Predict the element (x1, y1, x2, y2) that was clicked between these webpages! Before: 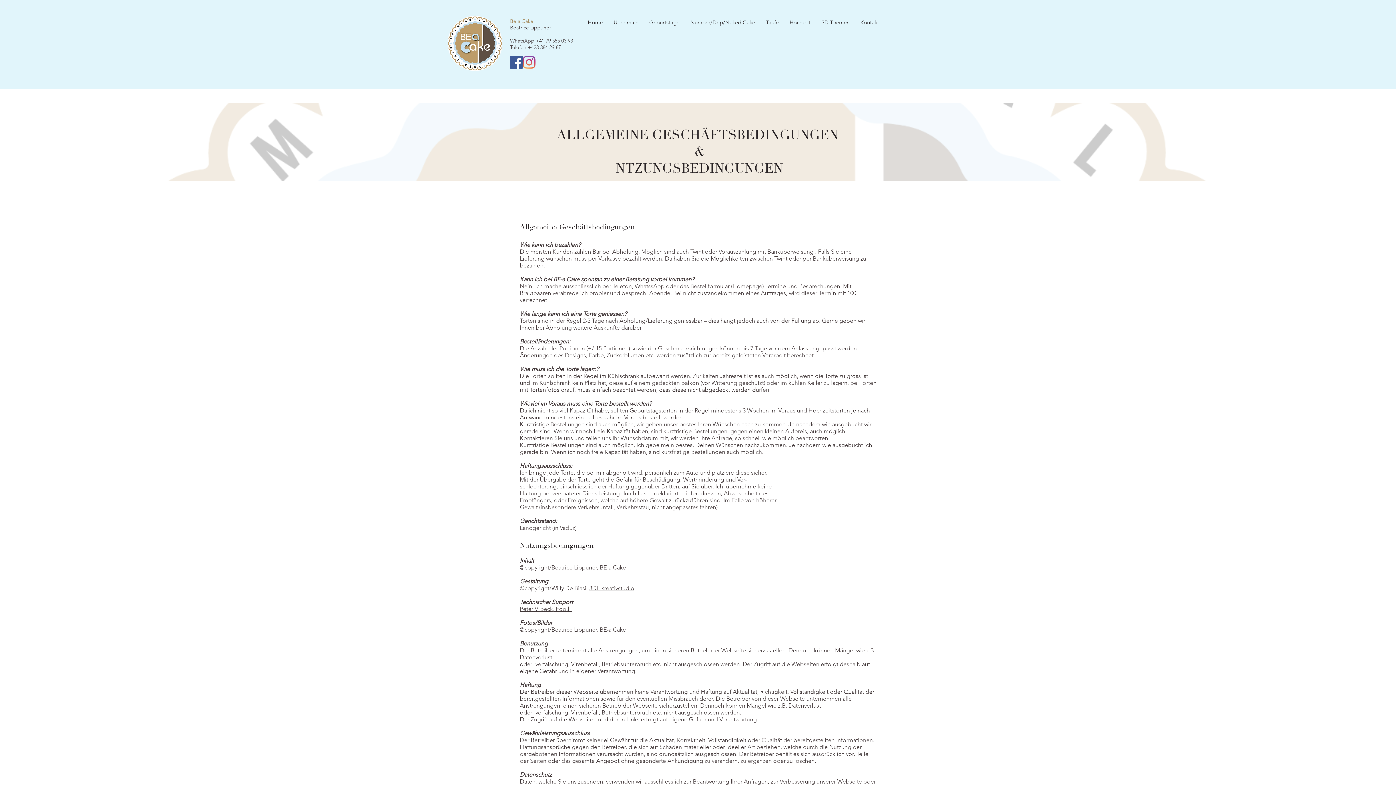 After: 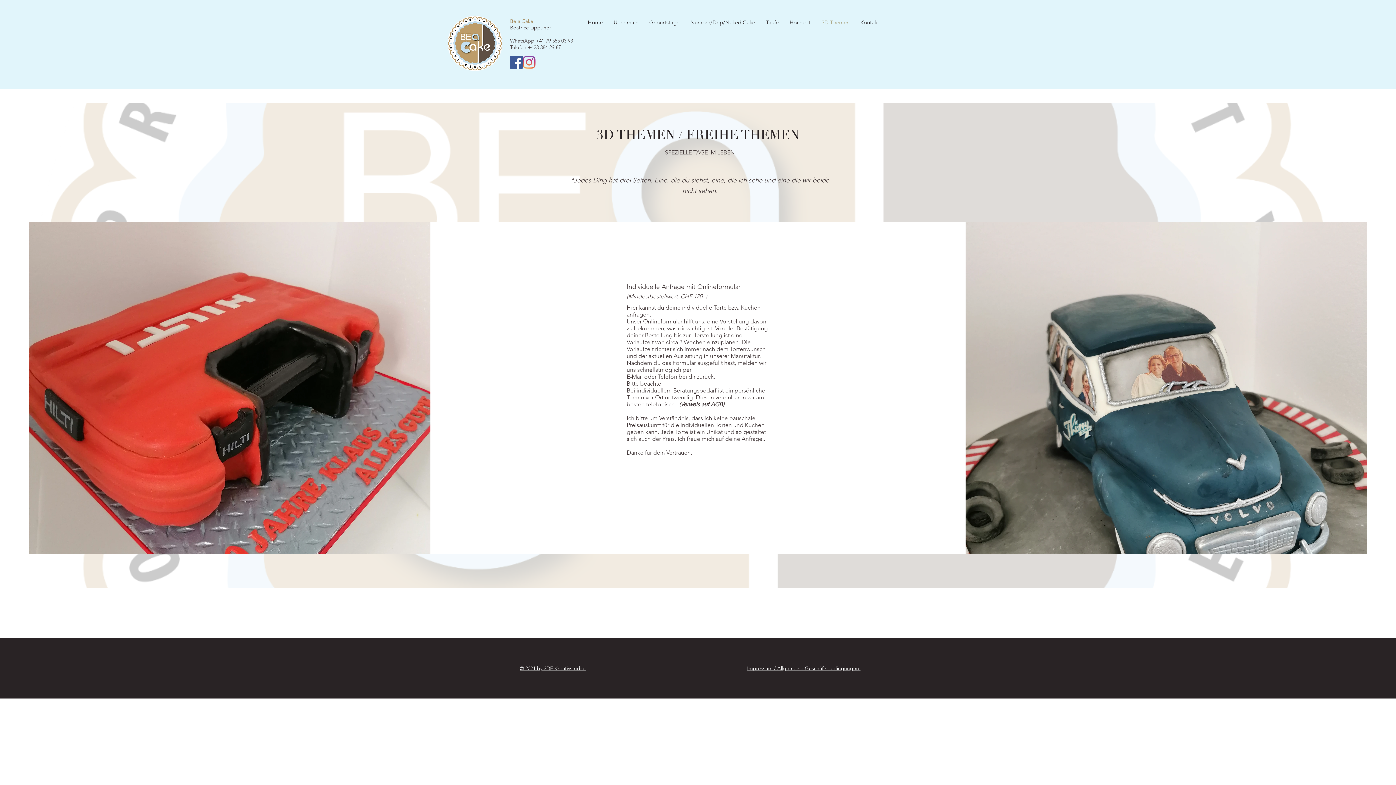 Action: label: 3D Themen bbox: (816, 16, 855, 28)